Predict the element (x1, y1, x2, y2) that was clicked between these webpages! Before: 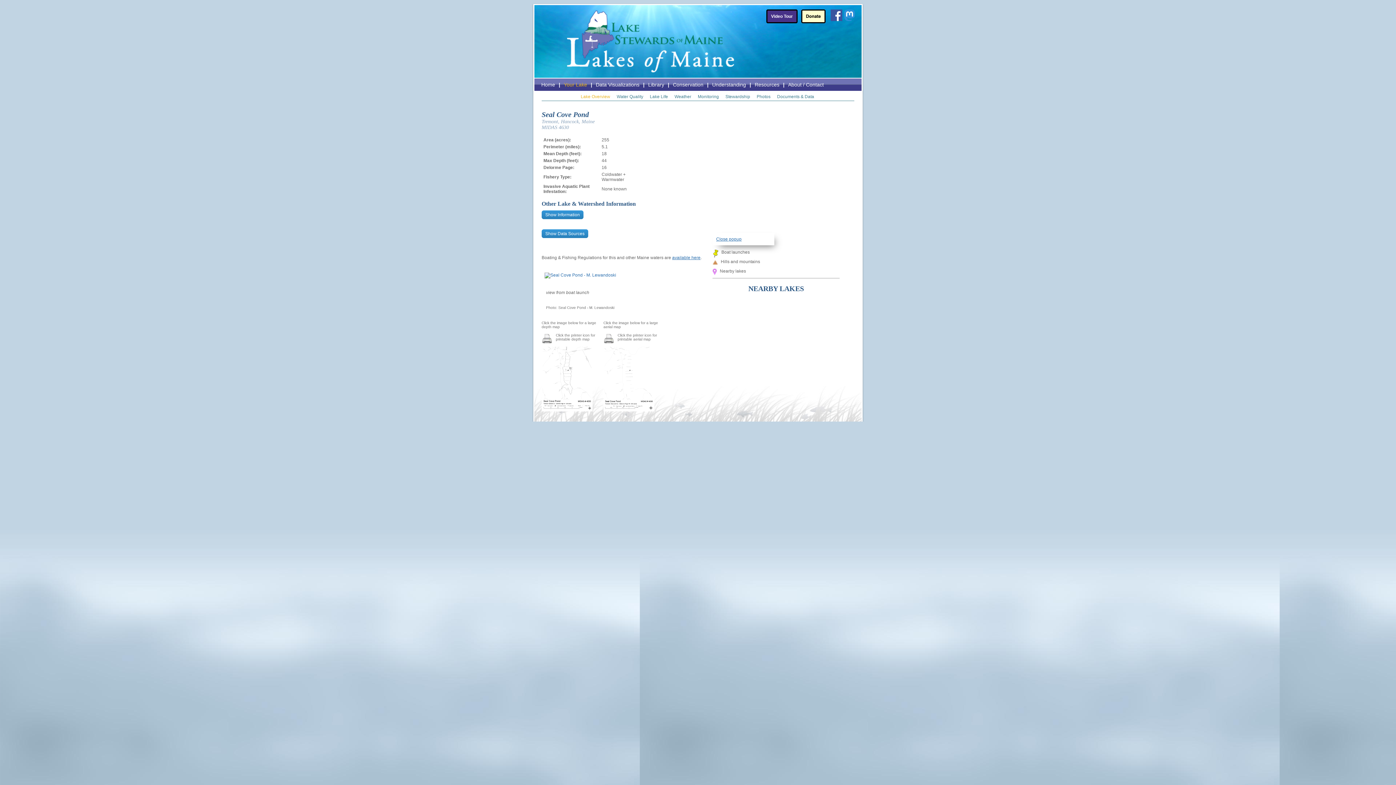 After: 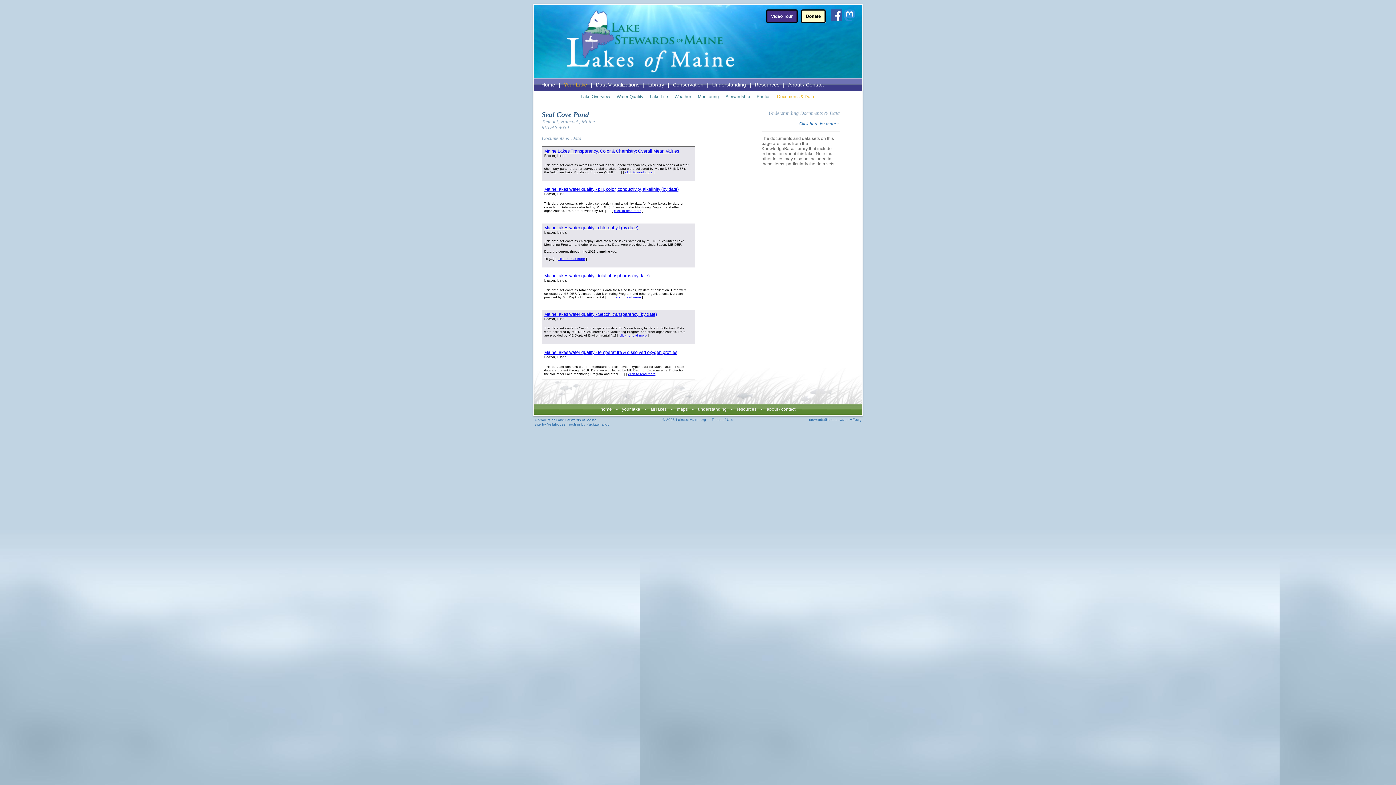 Action: label: Documents & Data bbox: (775, 93, 817, 100)